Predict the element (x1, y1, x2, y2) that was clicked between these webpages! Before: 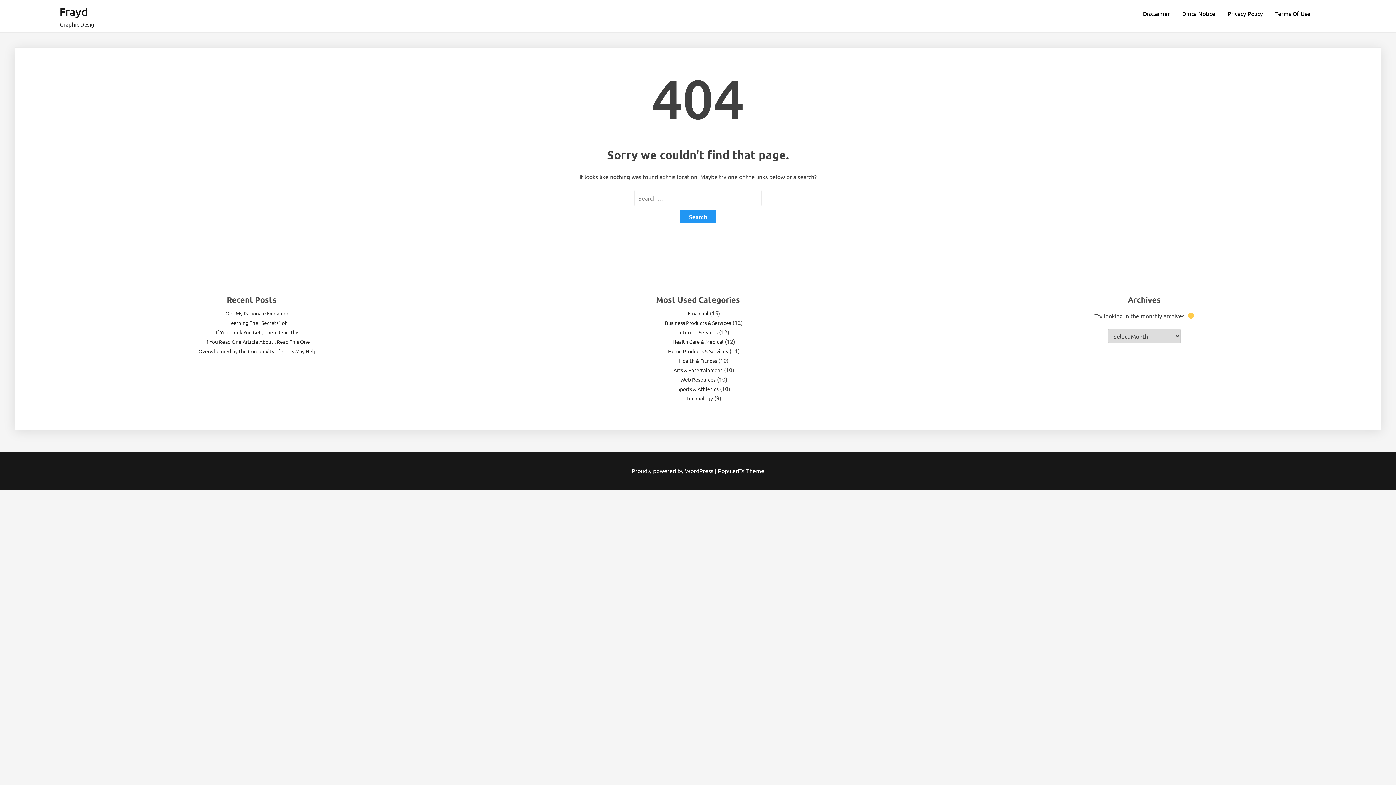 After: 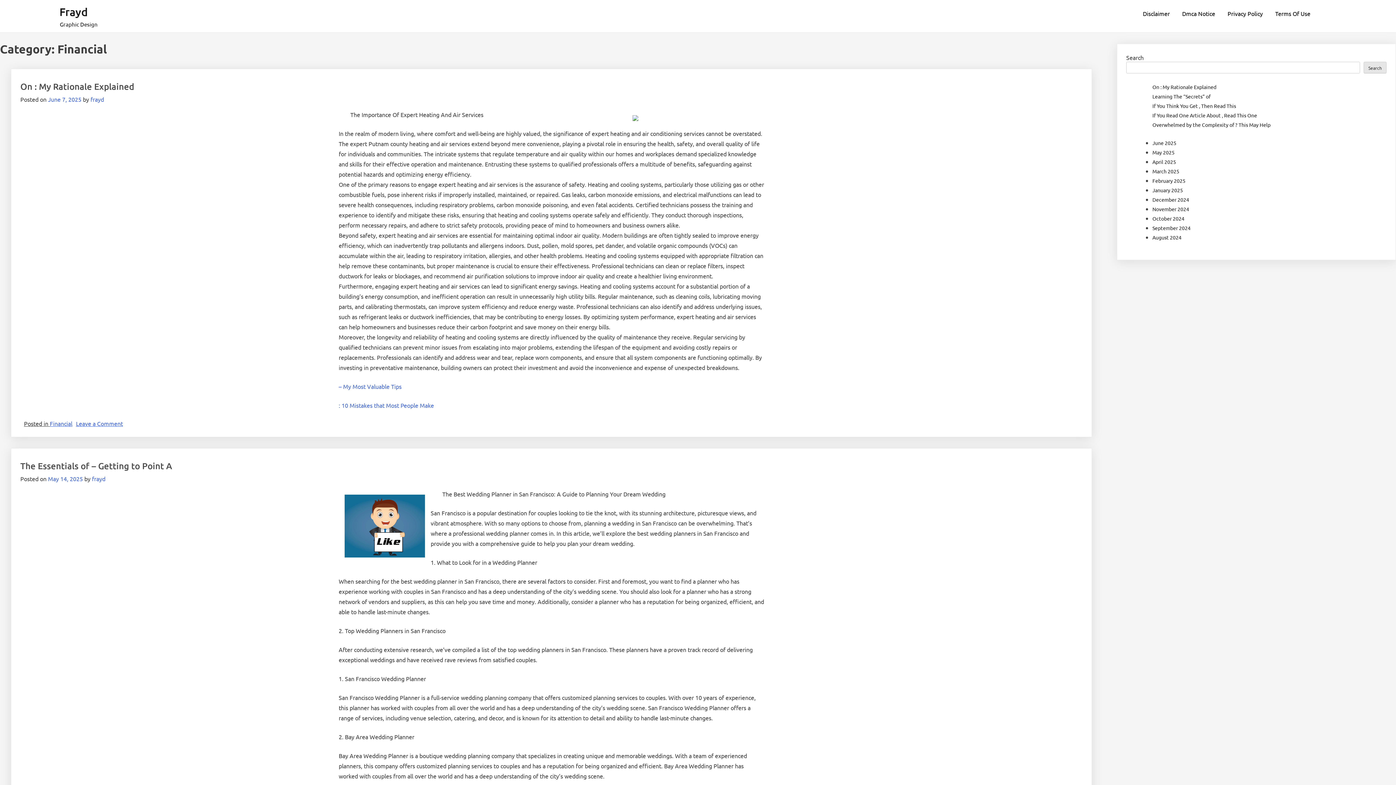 Action: label: Financial bbox: (687, 310, 708, 316)